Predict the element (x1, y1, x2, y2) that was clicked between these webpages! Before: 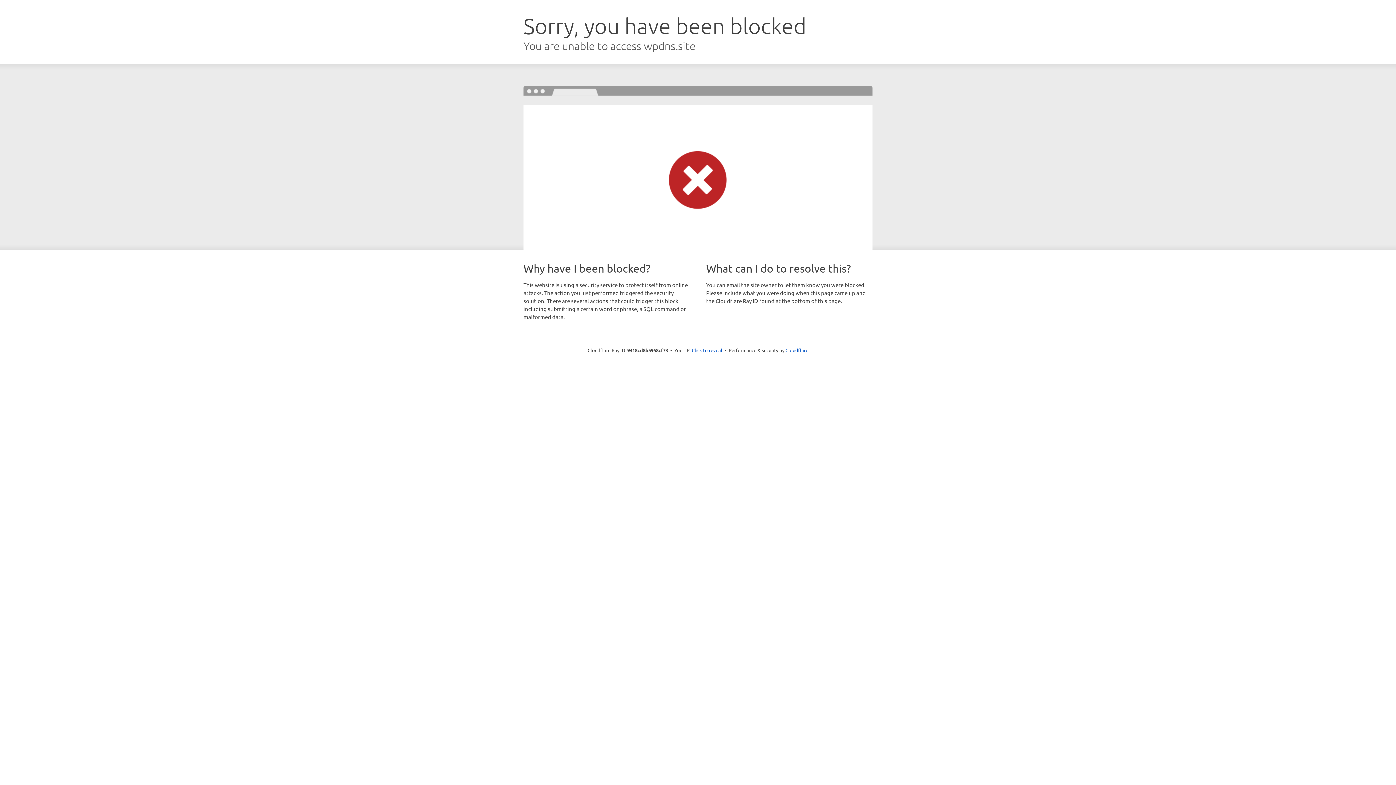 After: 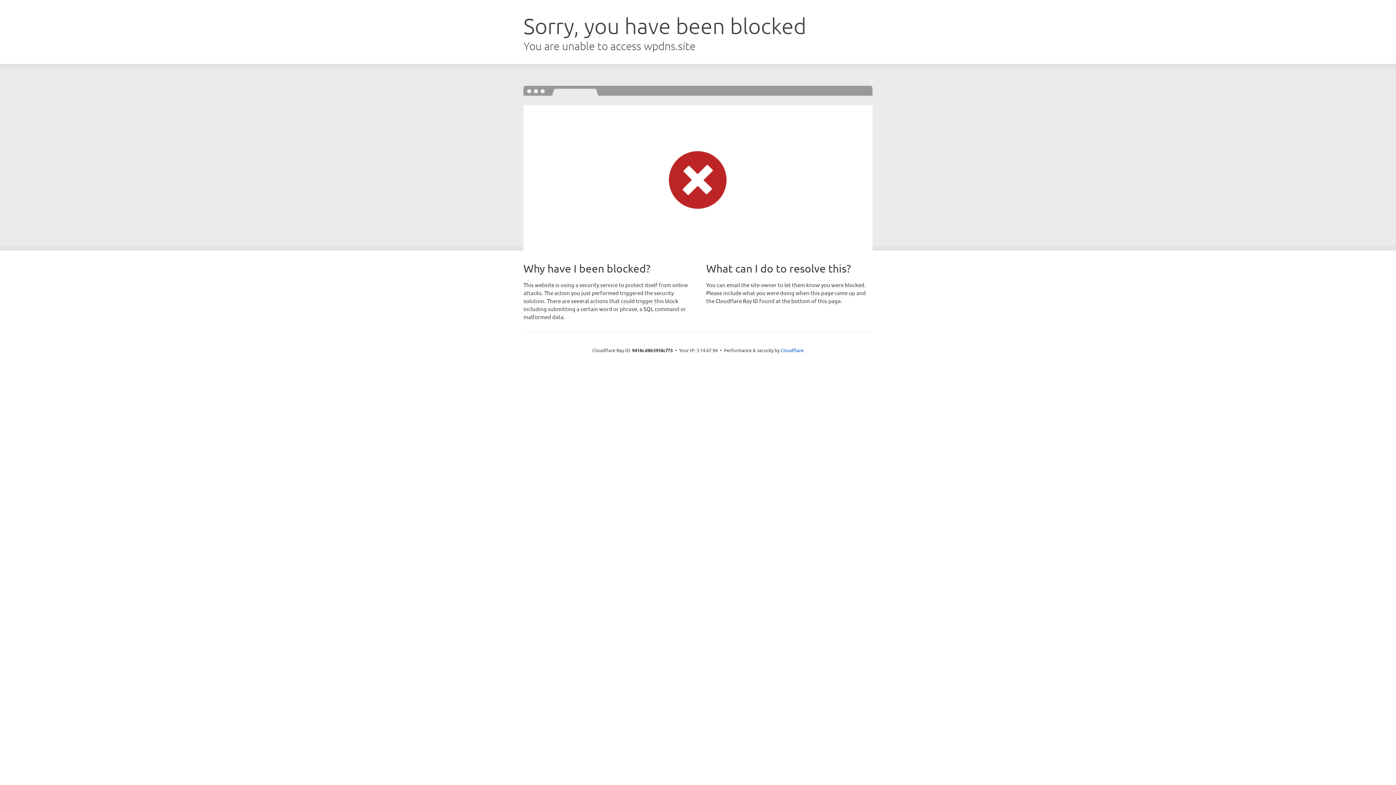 Action: bbox: (692, 346, 722, 353) label: Click to reveal